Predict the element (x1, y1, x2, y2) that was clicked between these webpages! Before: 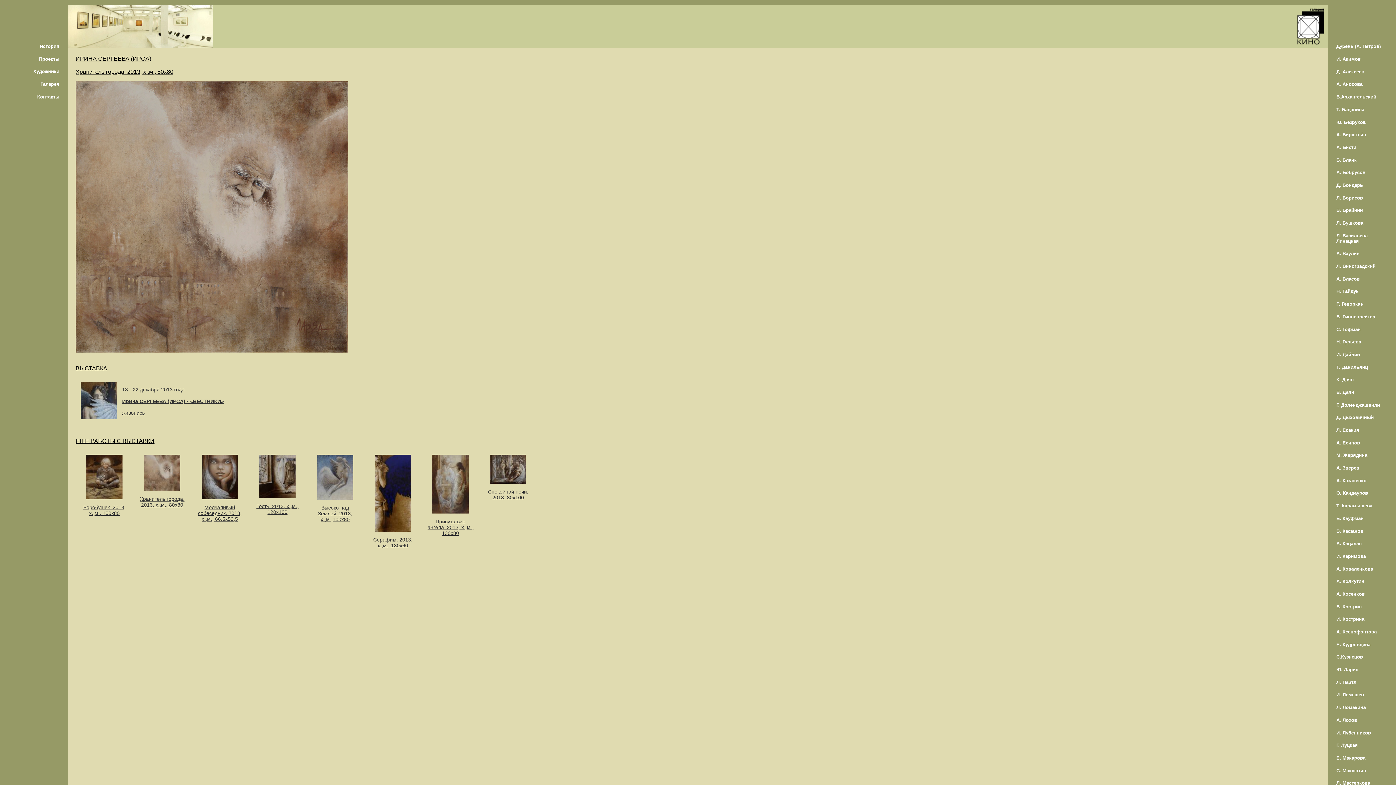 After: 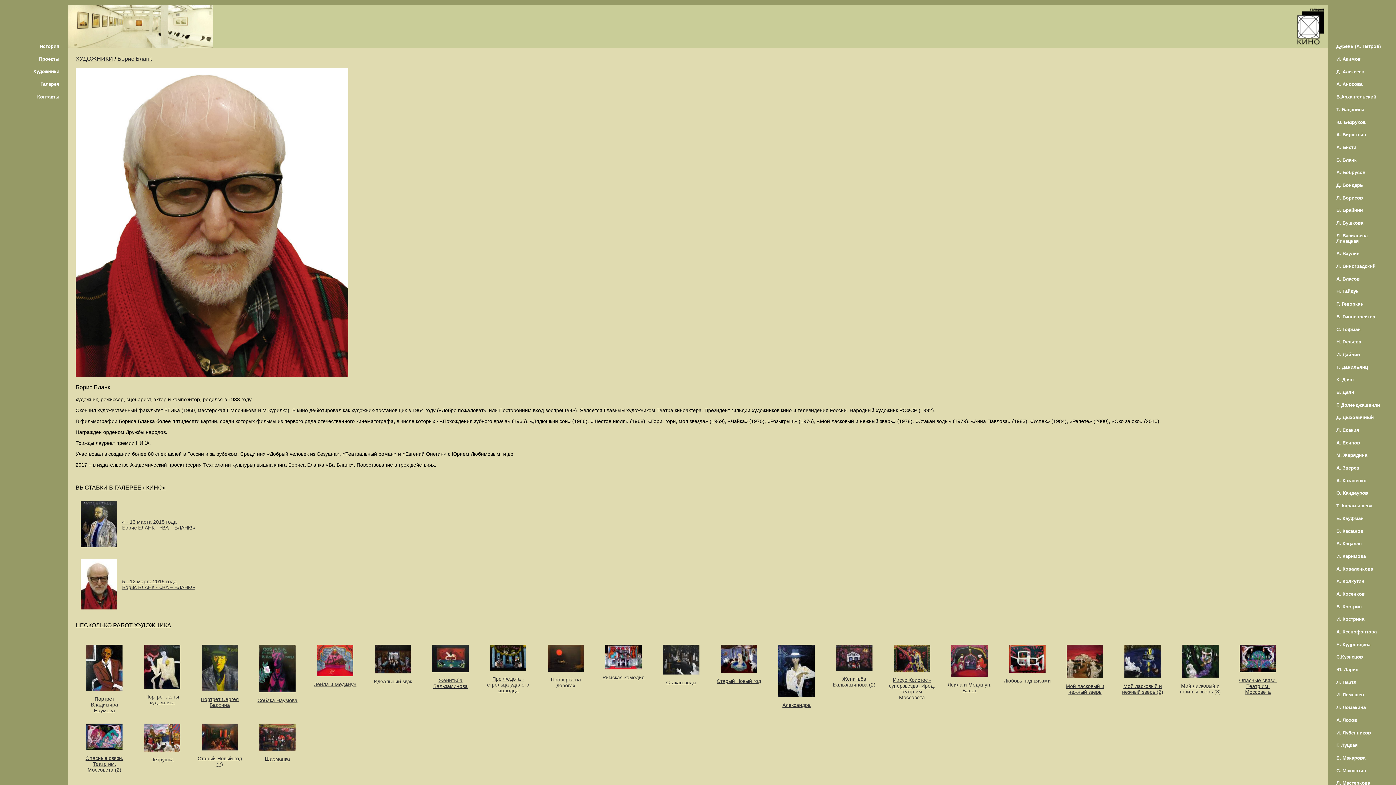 Action: label: Б. Бланк bbox: (1333, 153, 1389, 166)